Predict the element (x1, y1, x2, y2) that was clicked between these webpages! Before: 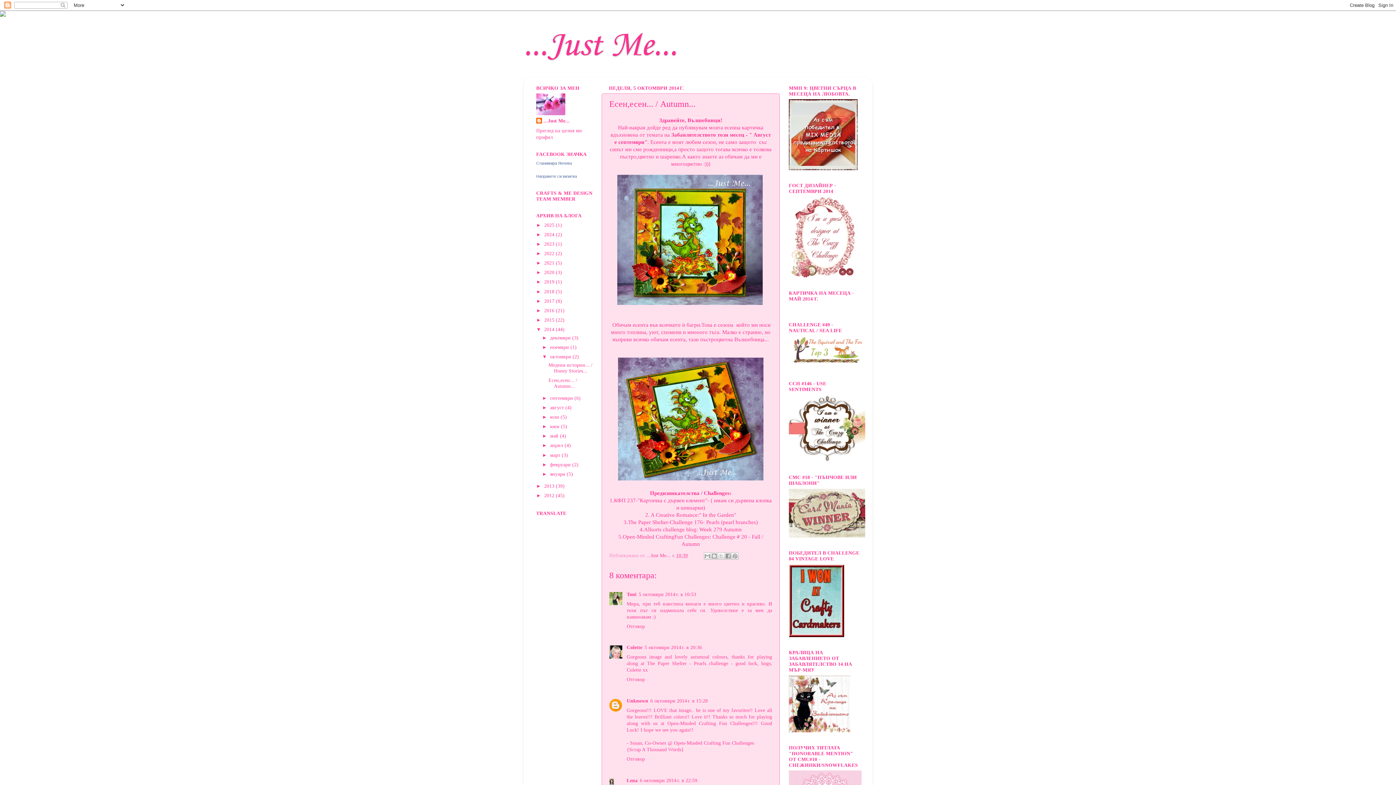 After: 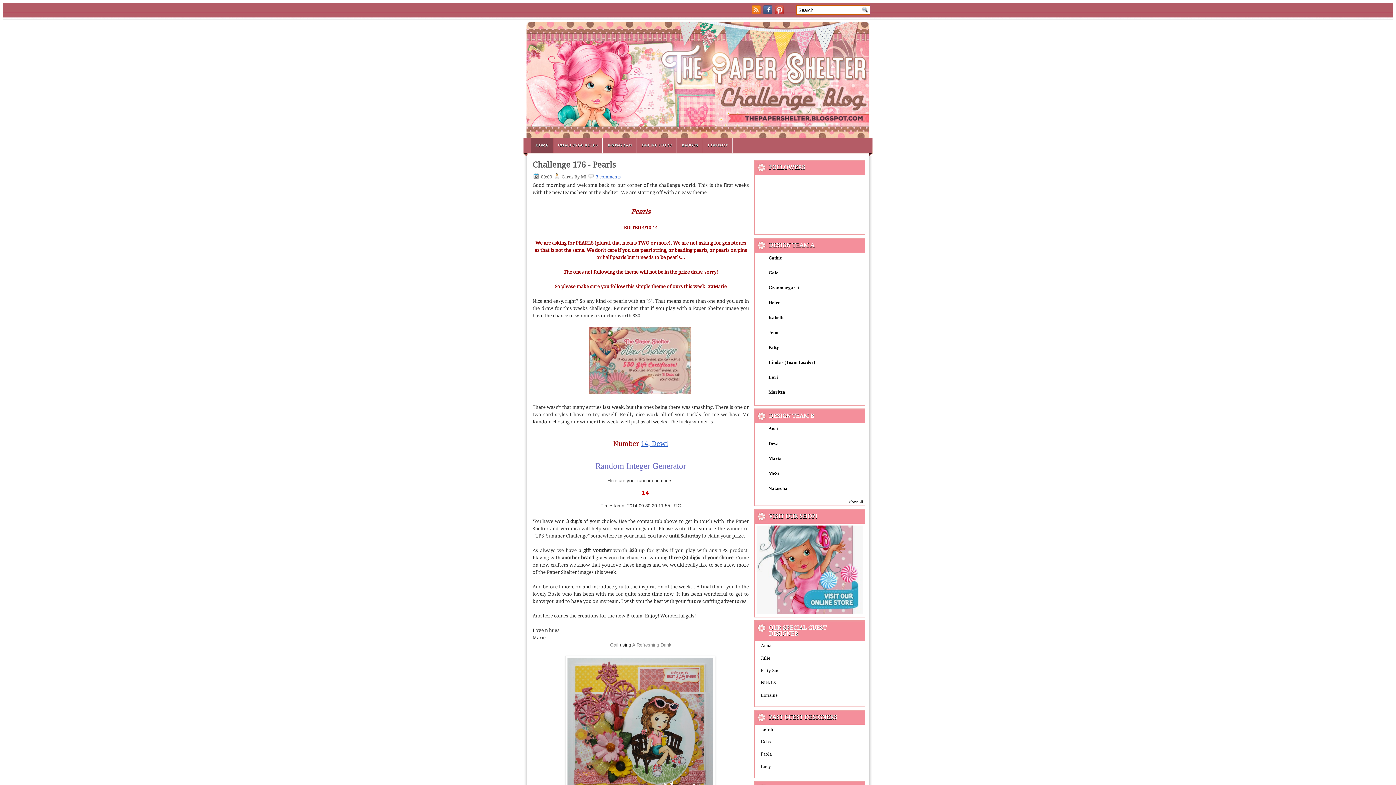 Action: label: The Paper Shelter-Challenge 176- Pearls (pearl branches) bbox: (628, 519, 758, 525)